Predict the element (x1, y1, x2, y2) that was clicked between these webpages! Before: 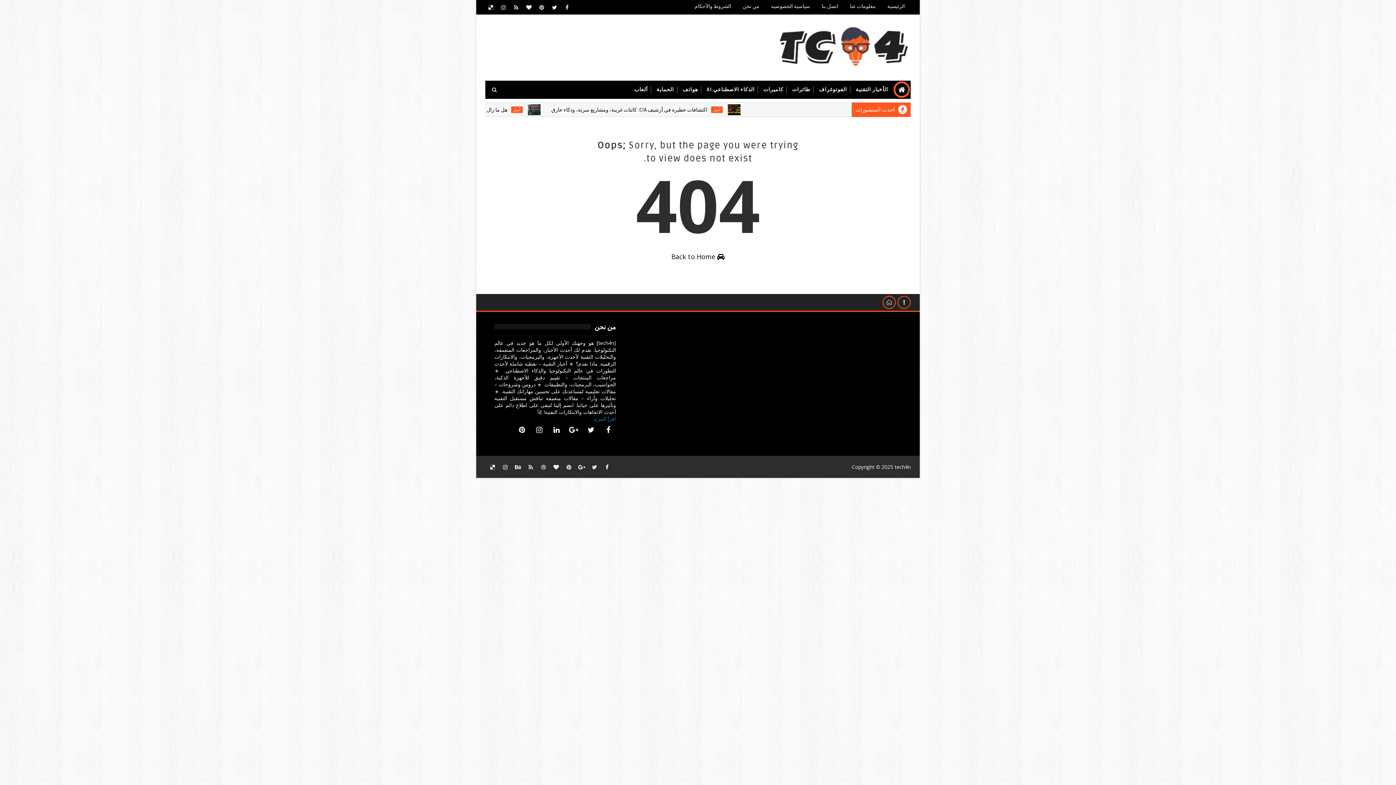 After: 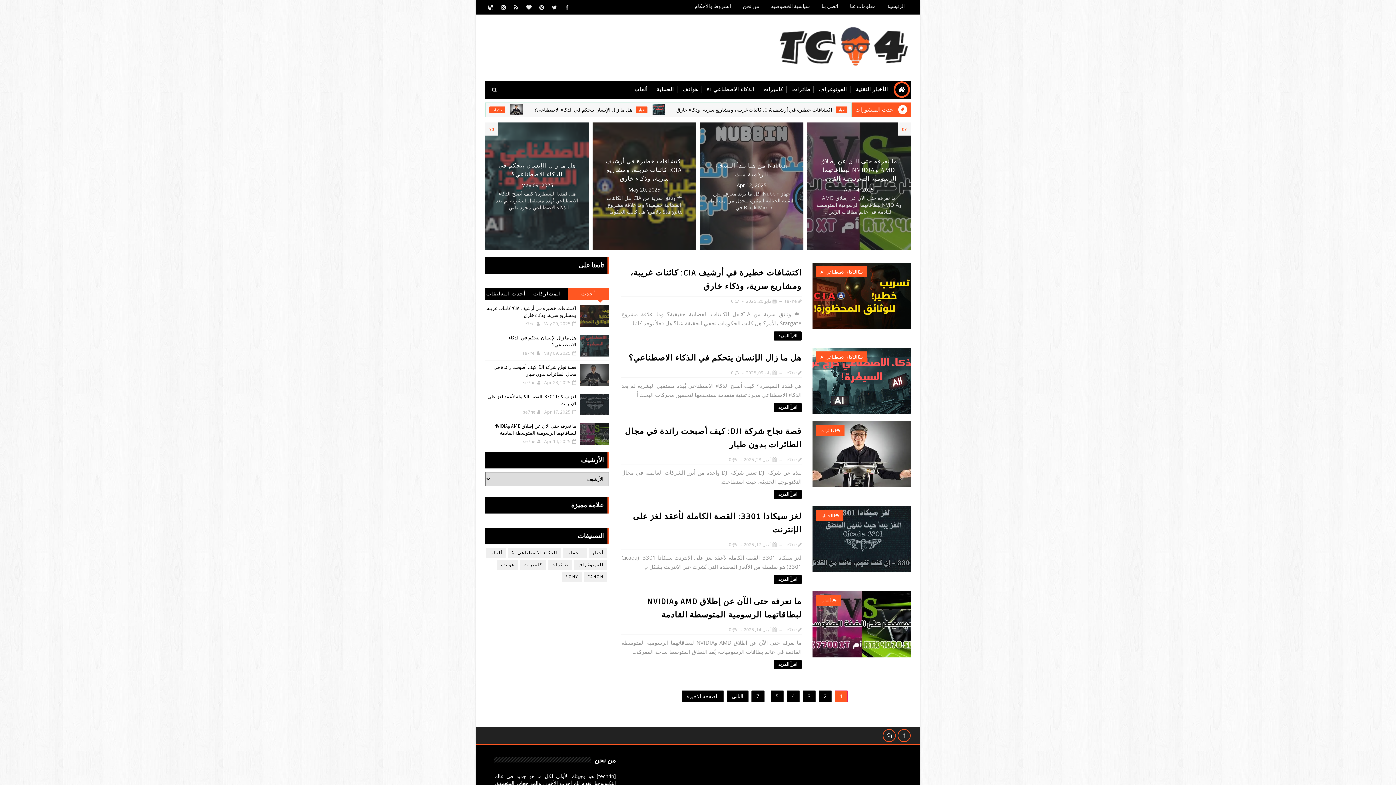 Action: bbox: (881, 0, 910, 13) label: الرئيسية